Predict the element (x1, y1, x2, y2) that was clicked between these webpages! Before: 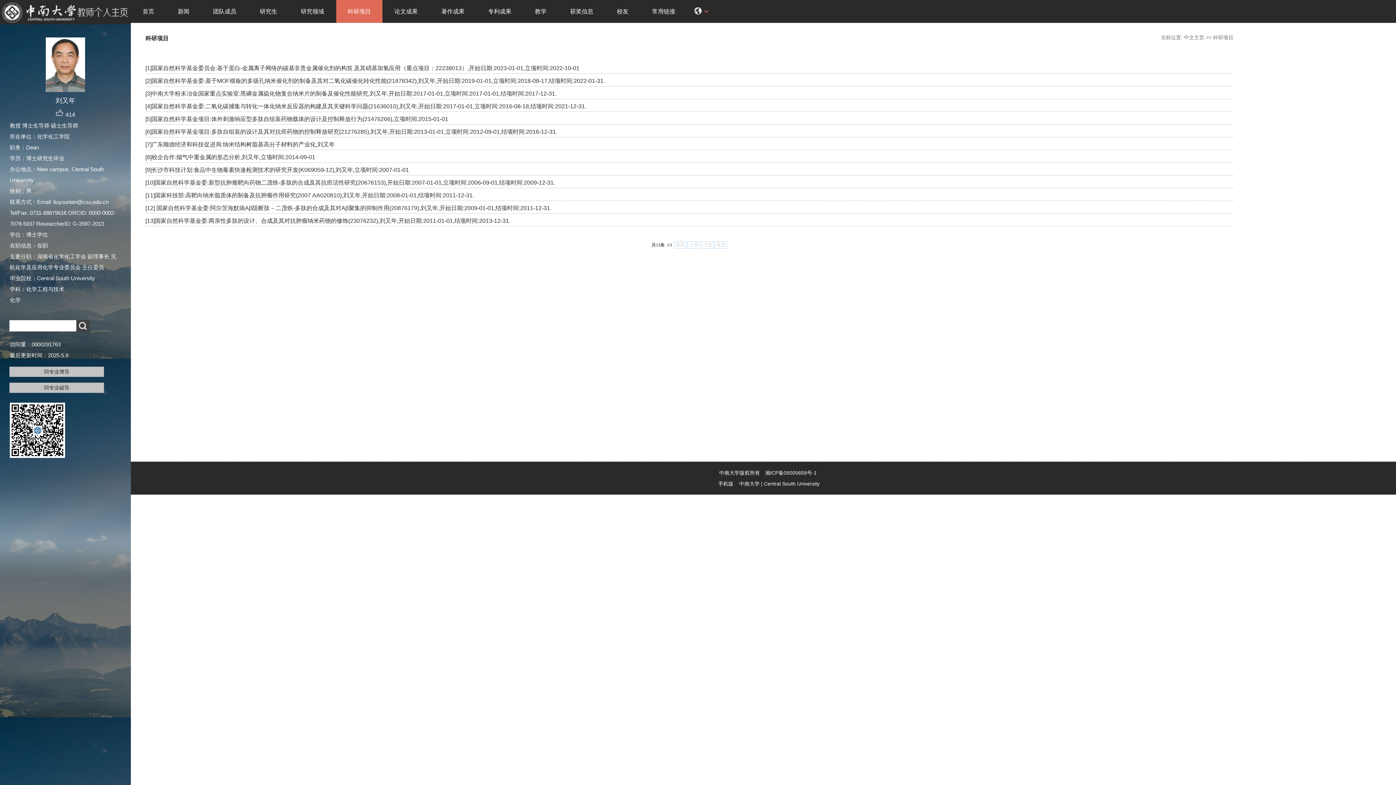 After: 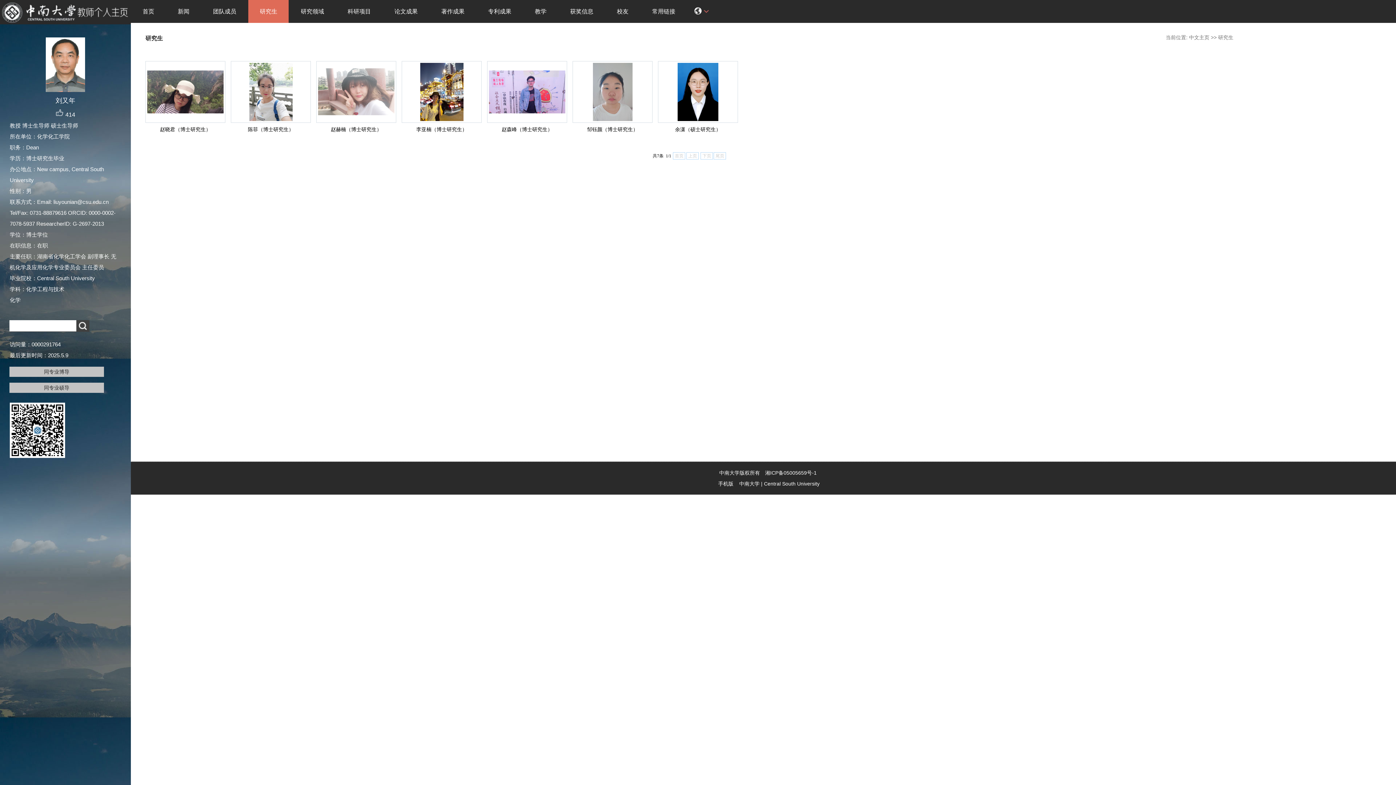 Action: label: 研究生 bbox: (248, 0, 288, 22)